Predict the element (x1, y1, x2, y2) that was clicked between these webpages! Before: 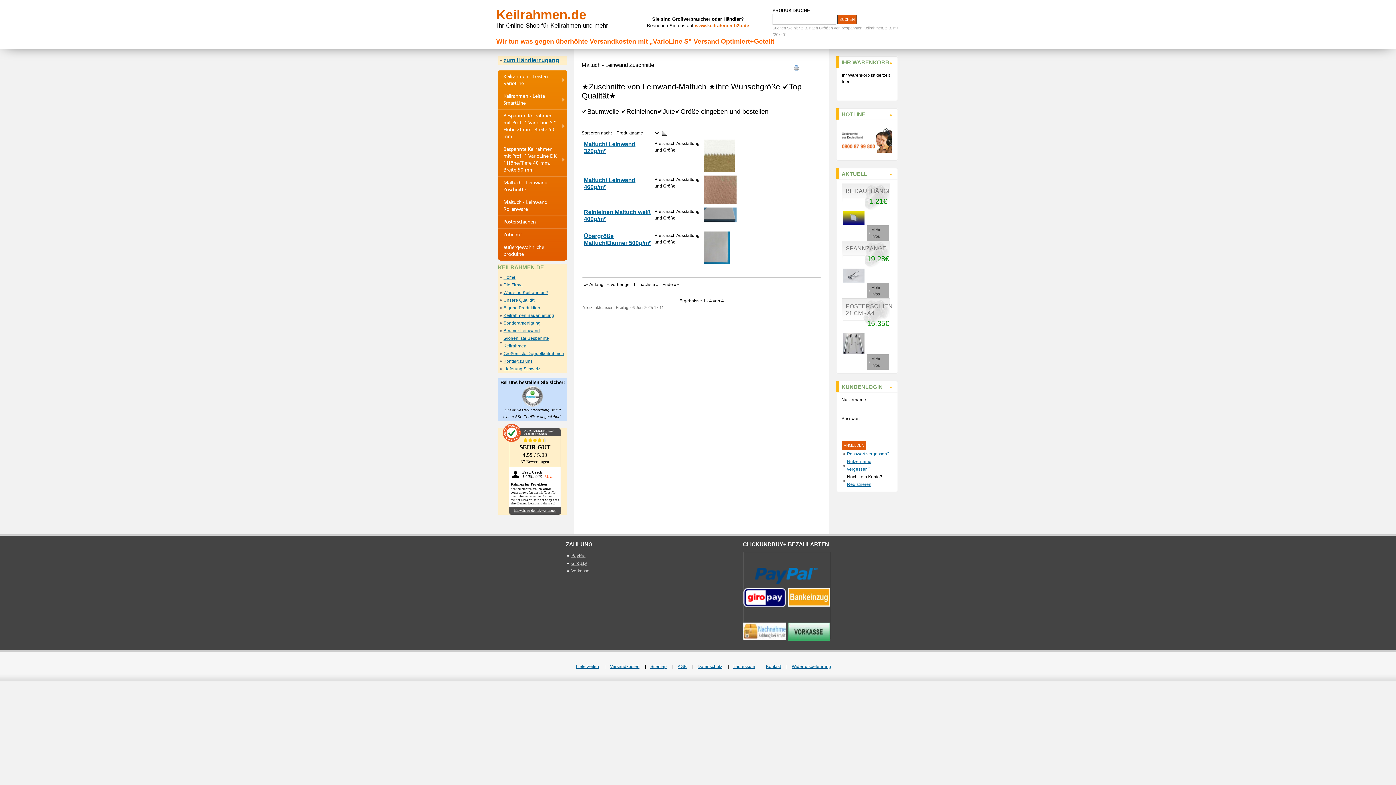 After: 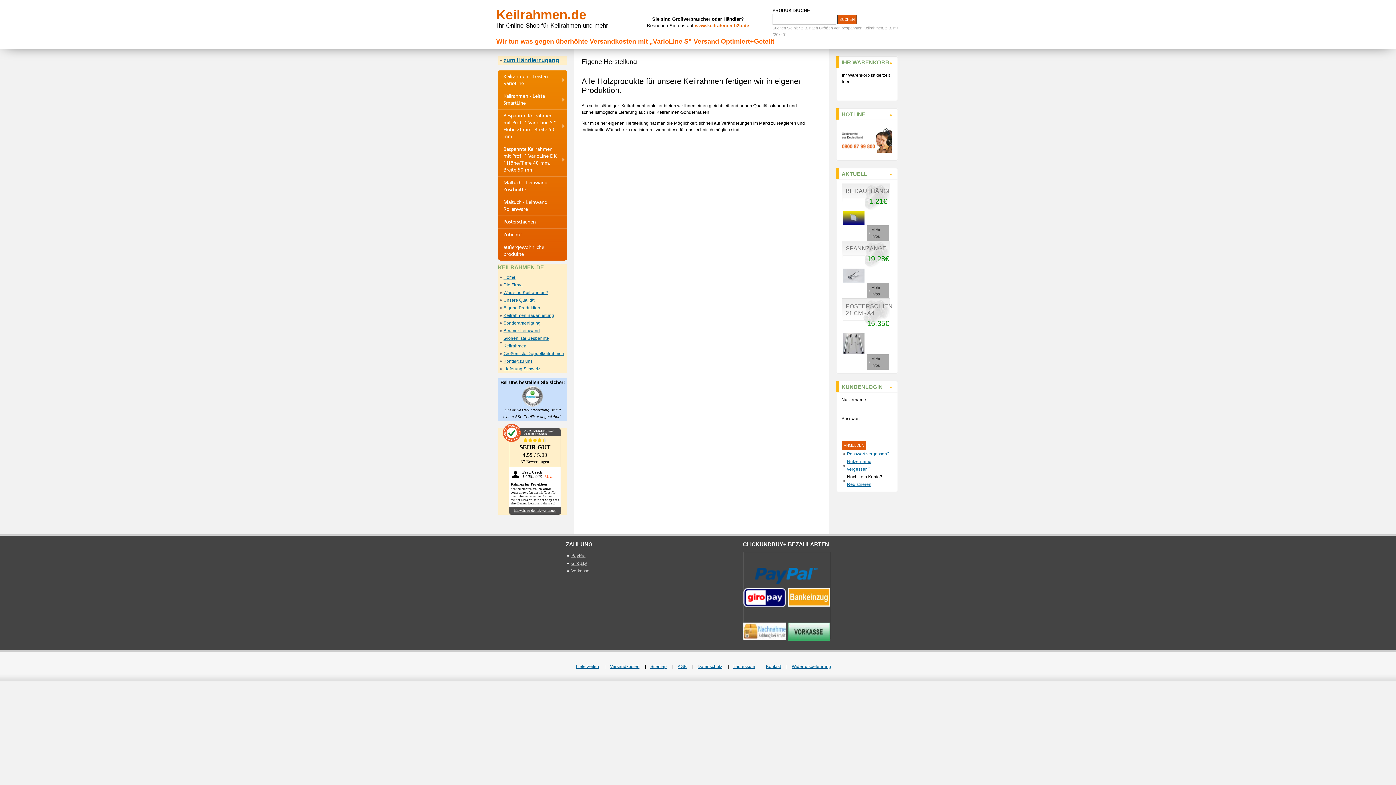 Action: label: Eigene Produktion bbox: (503, 305, 540, 310)